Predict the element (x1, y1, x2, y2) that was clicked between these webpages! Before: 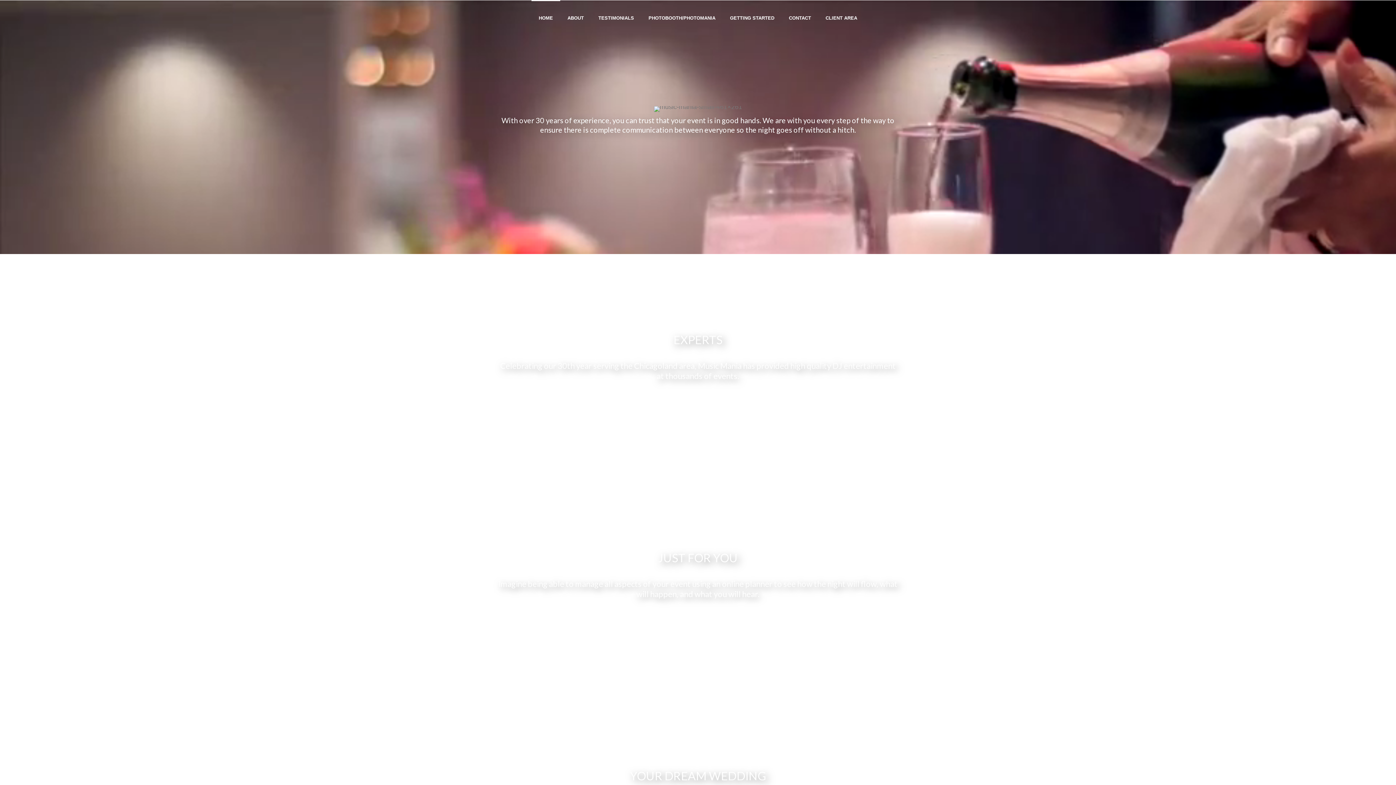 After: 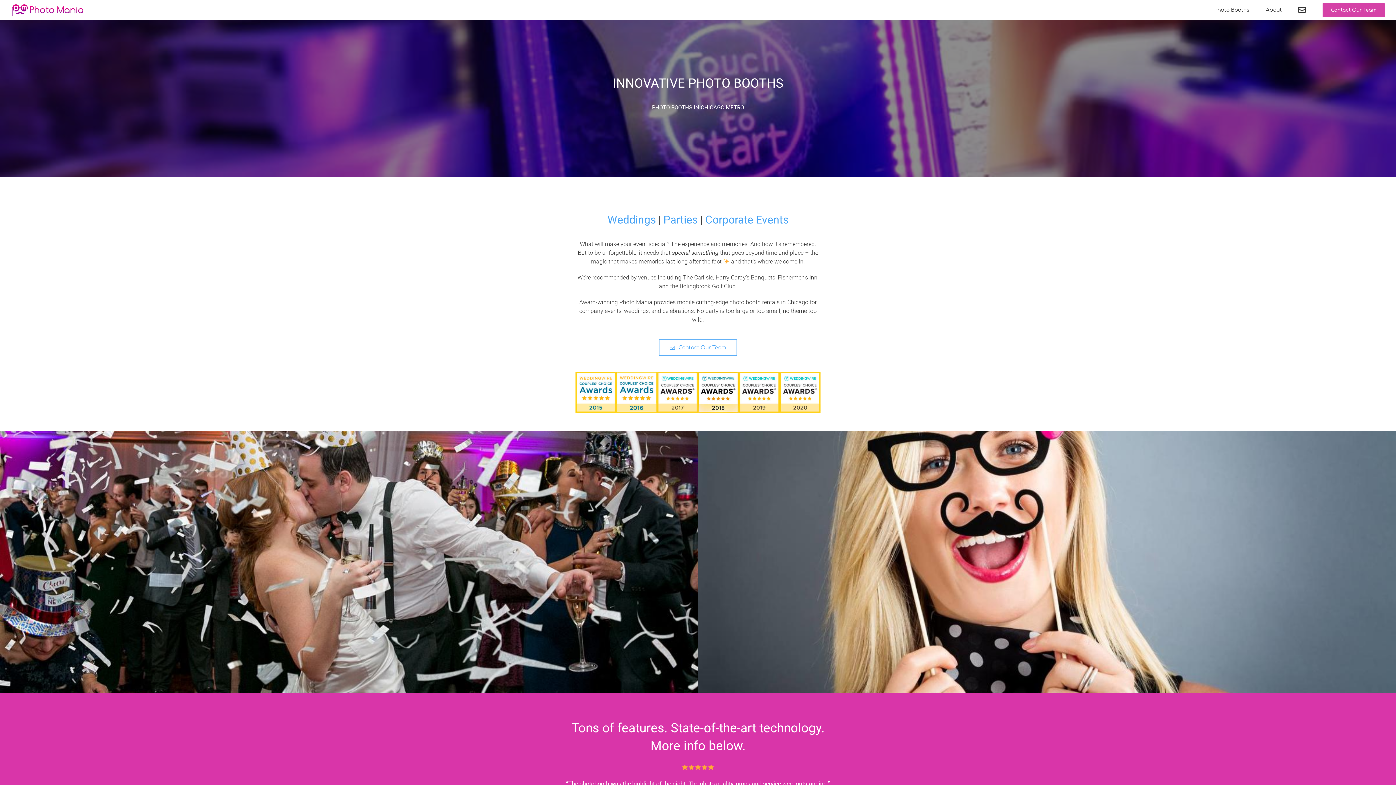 Action: label: PHOTOBOOTH/PHOTOMANIA bbox: (641, 0, 722, 32)